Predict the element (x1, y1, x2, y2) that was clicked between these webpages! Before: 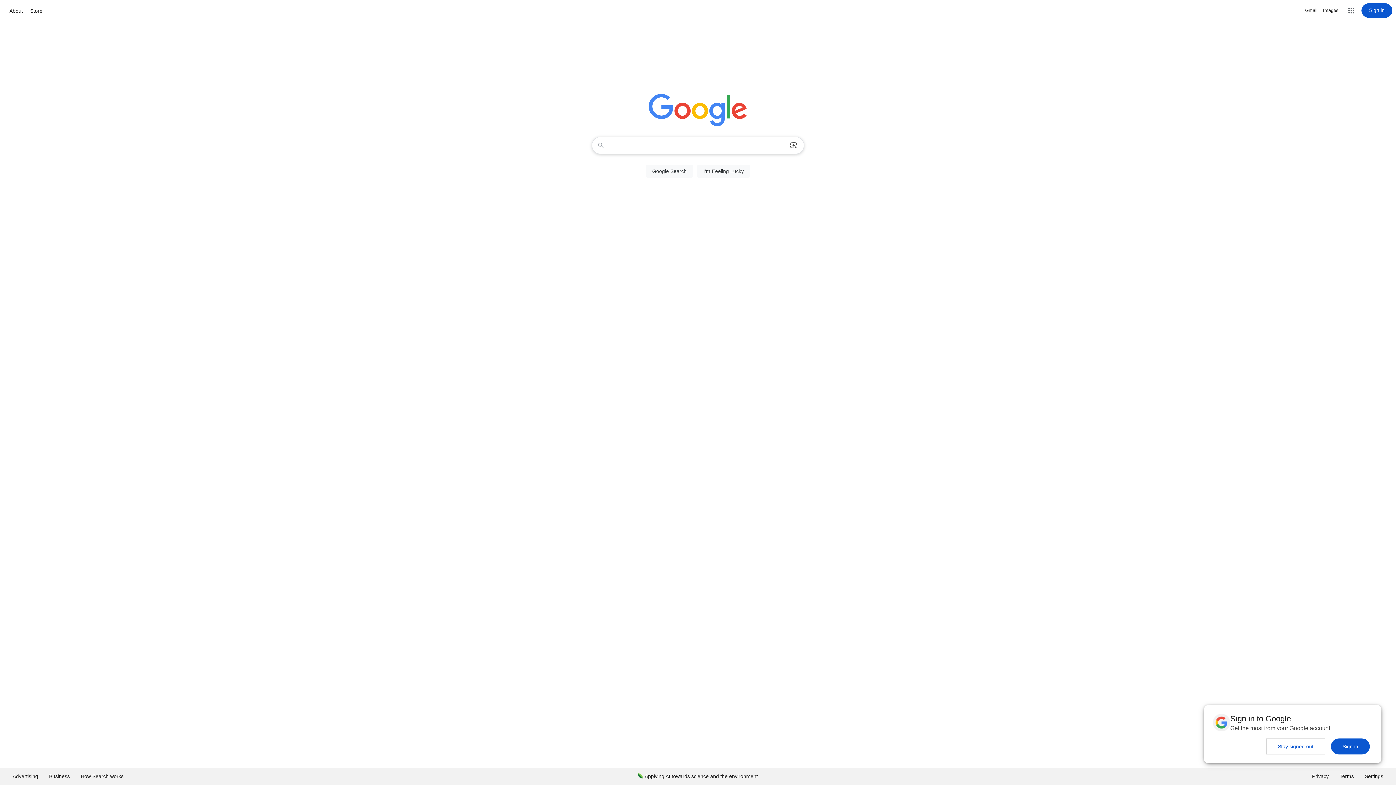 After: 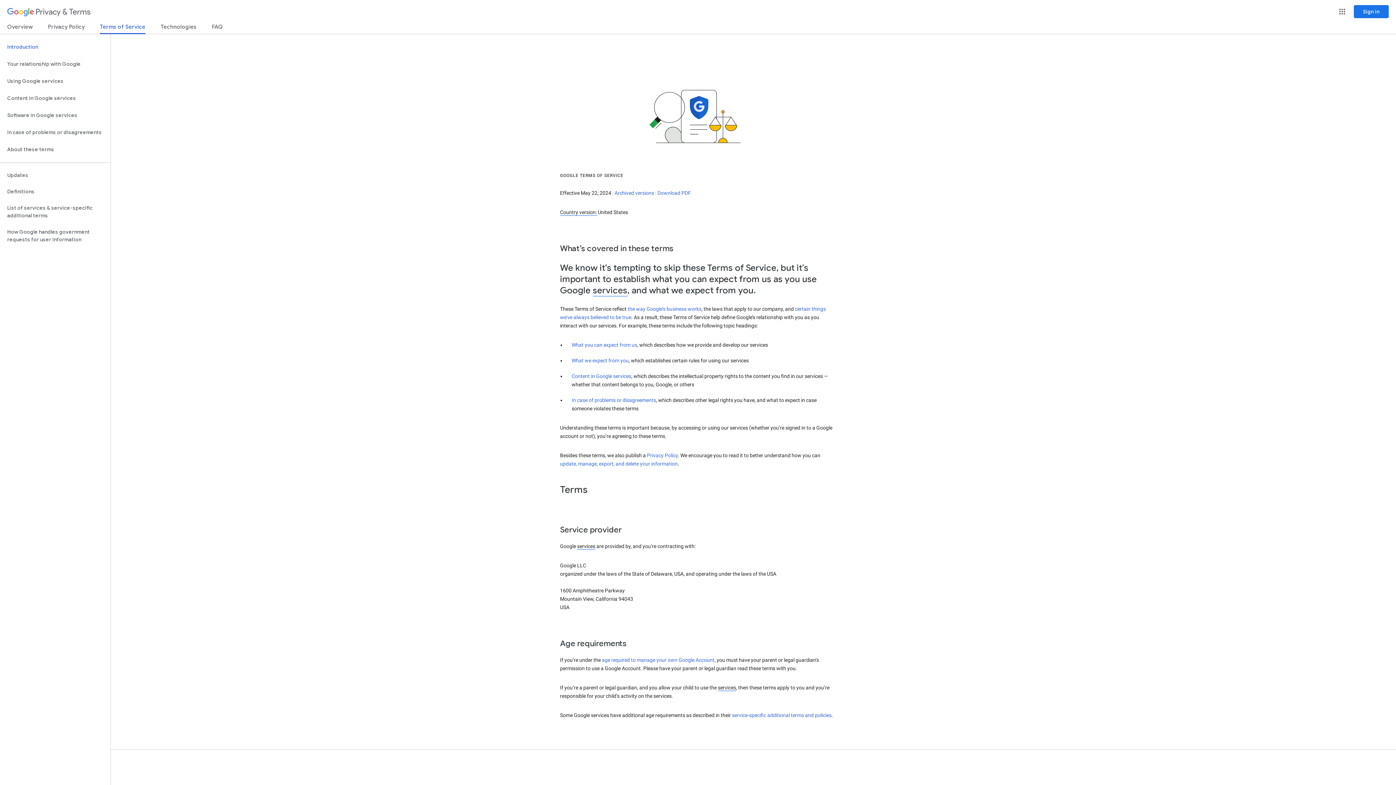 Action: label: Terms bbox: (1334, 768, 1359, 785)